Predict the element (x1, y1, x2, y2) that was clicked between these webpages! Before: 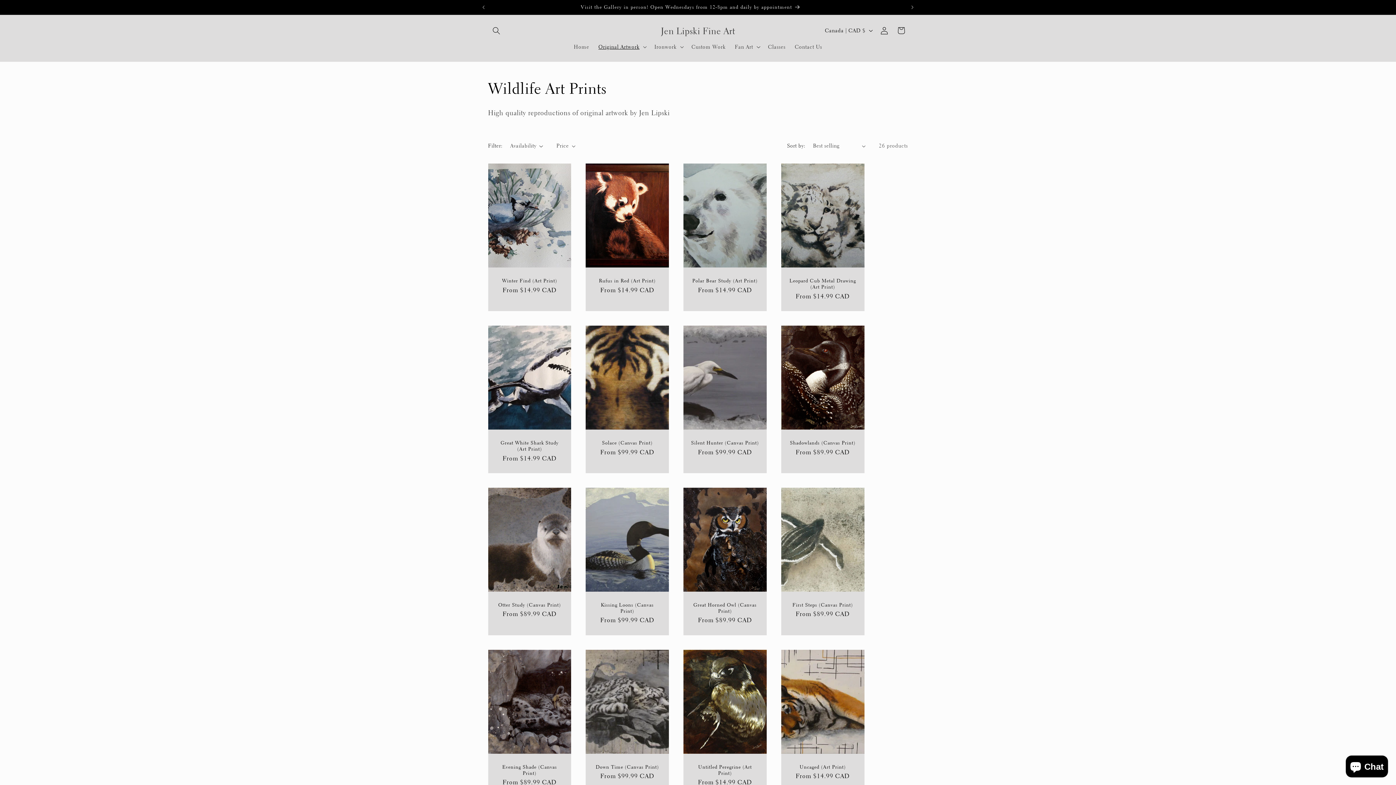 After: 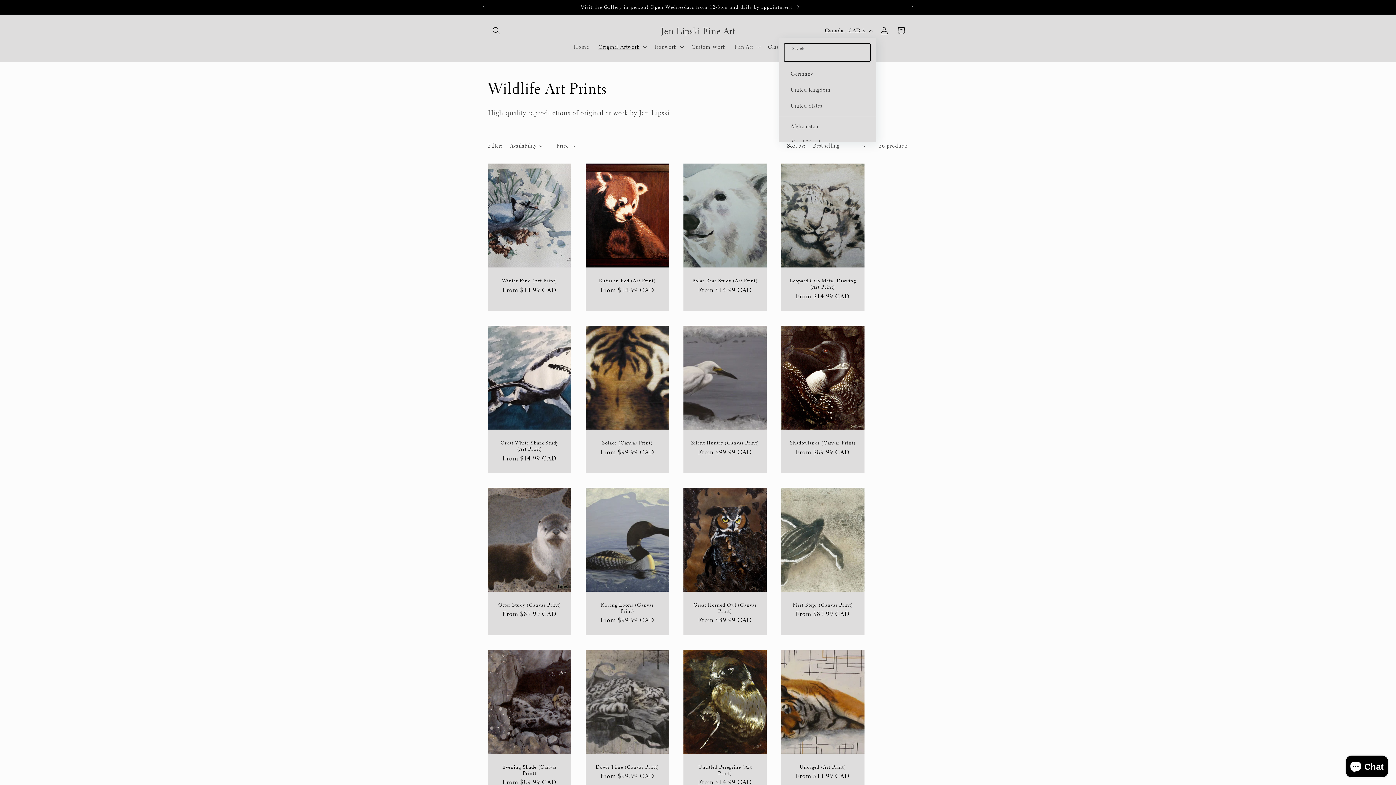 Action: bbox: (820, 23, 876, 37) label: Canada | CAD $